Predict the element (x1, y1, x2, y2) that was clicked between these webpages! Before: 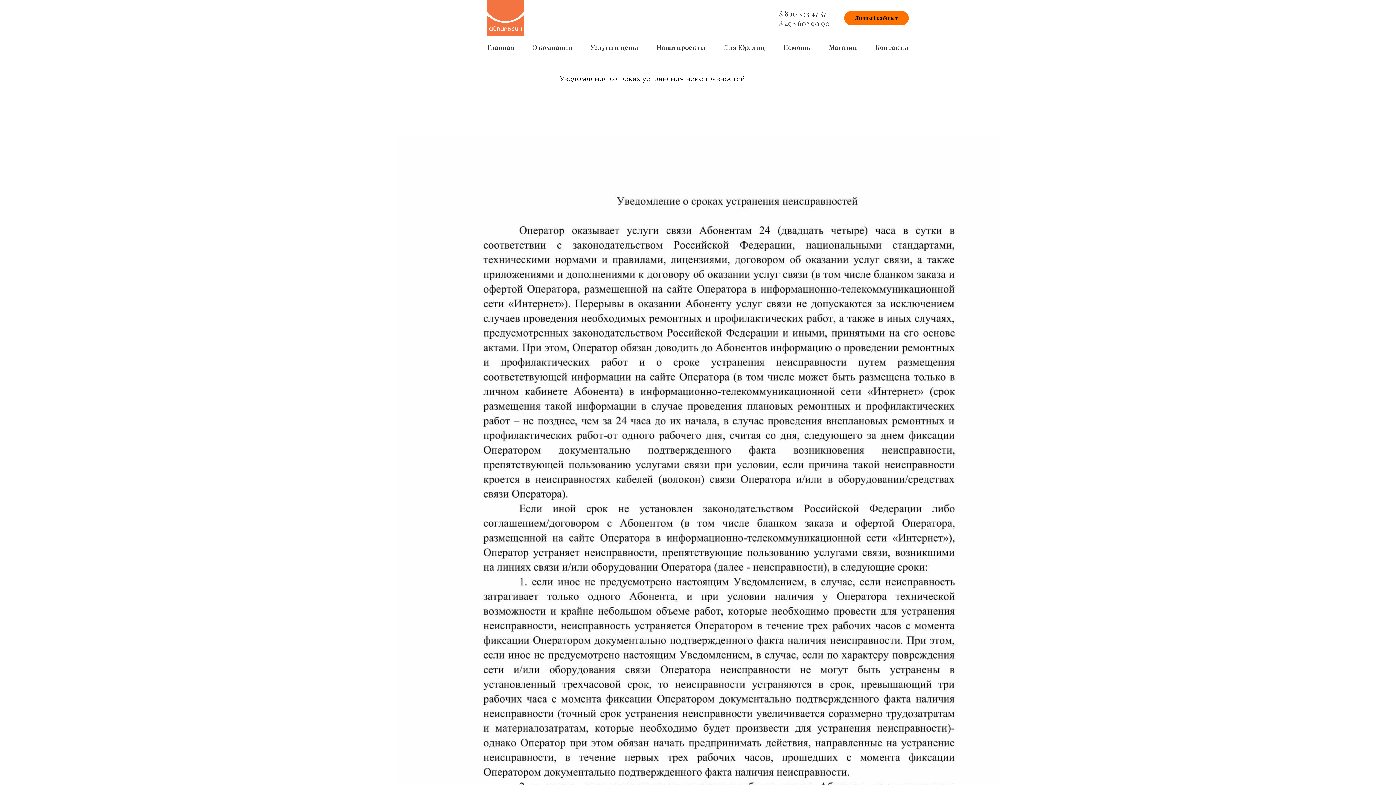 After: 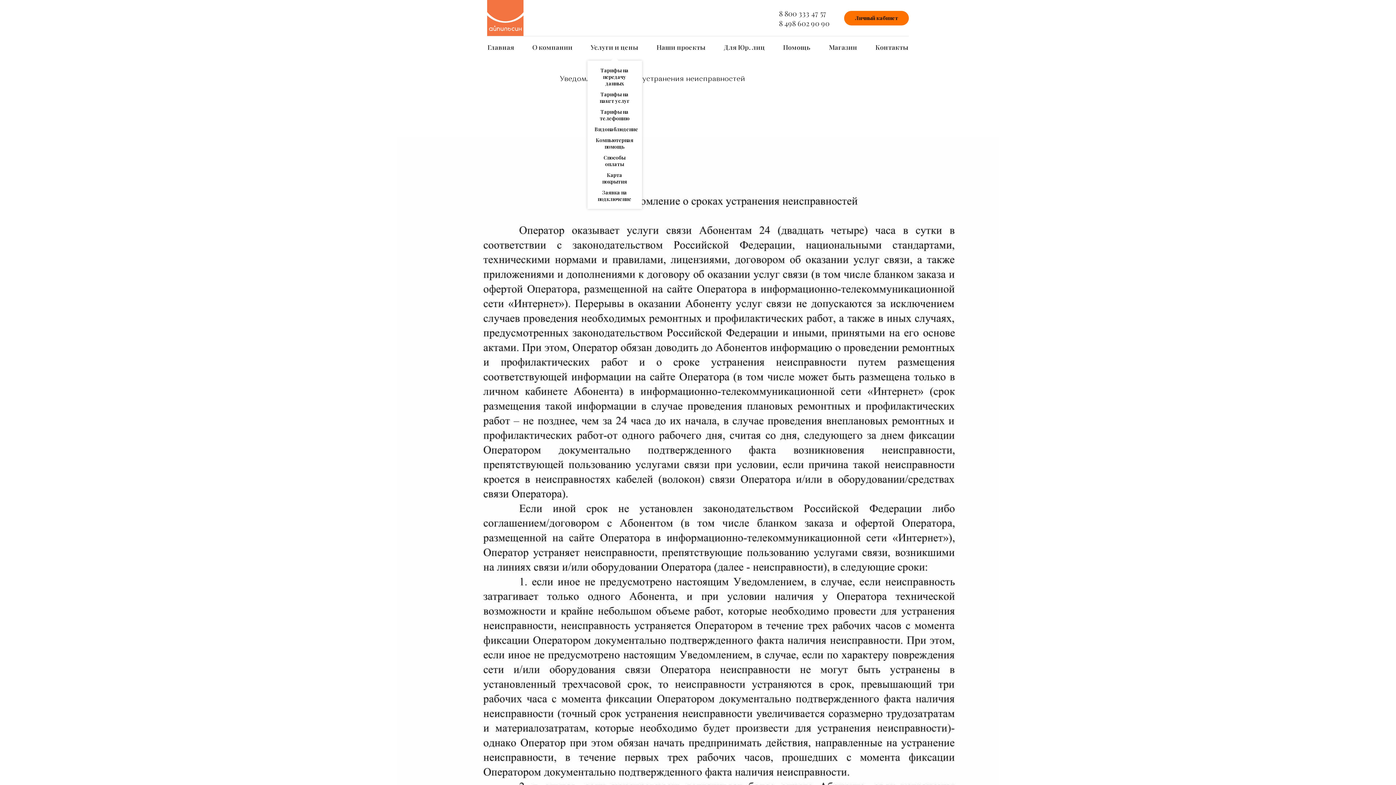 Action: label: Услуги и цены bbox: (590, 42, 638, 51)